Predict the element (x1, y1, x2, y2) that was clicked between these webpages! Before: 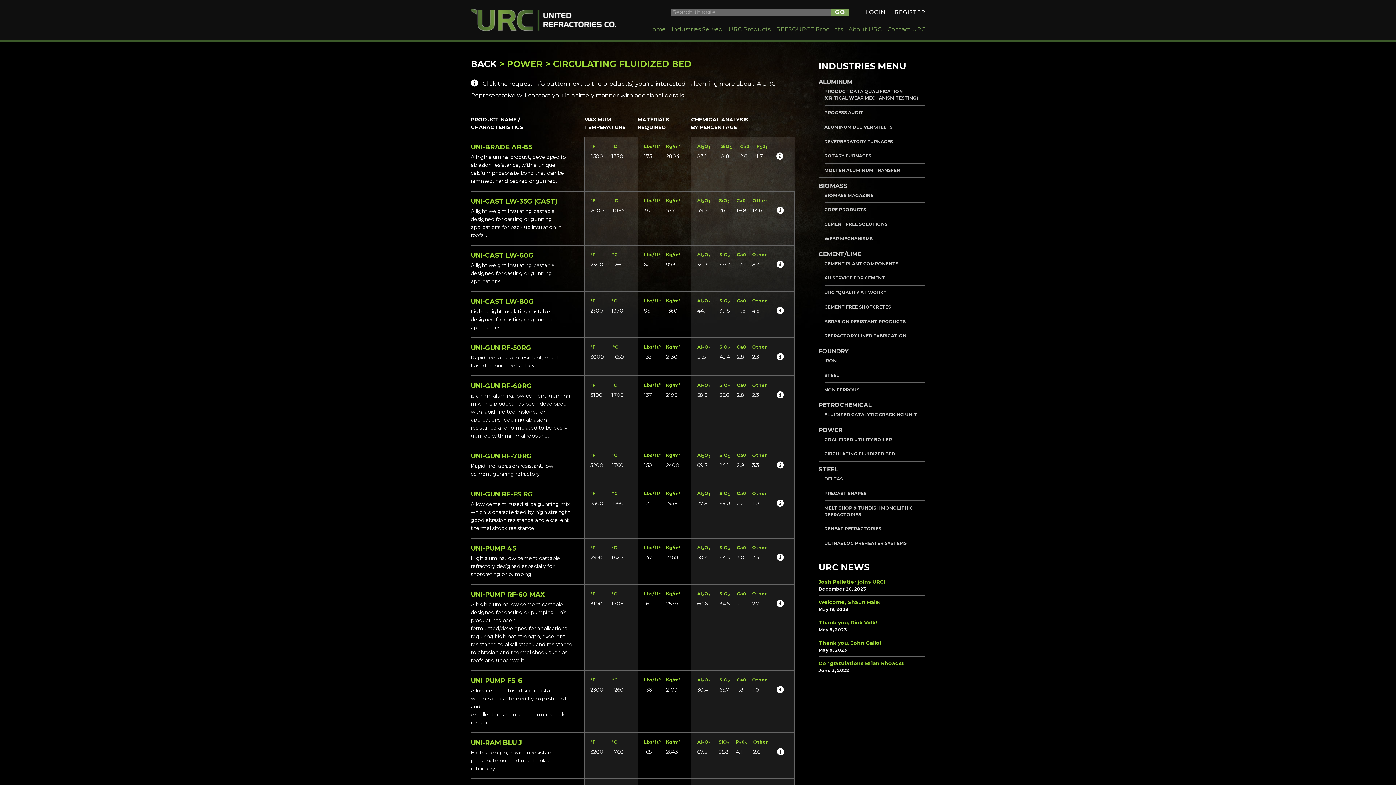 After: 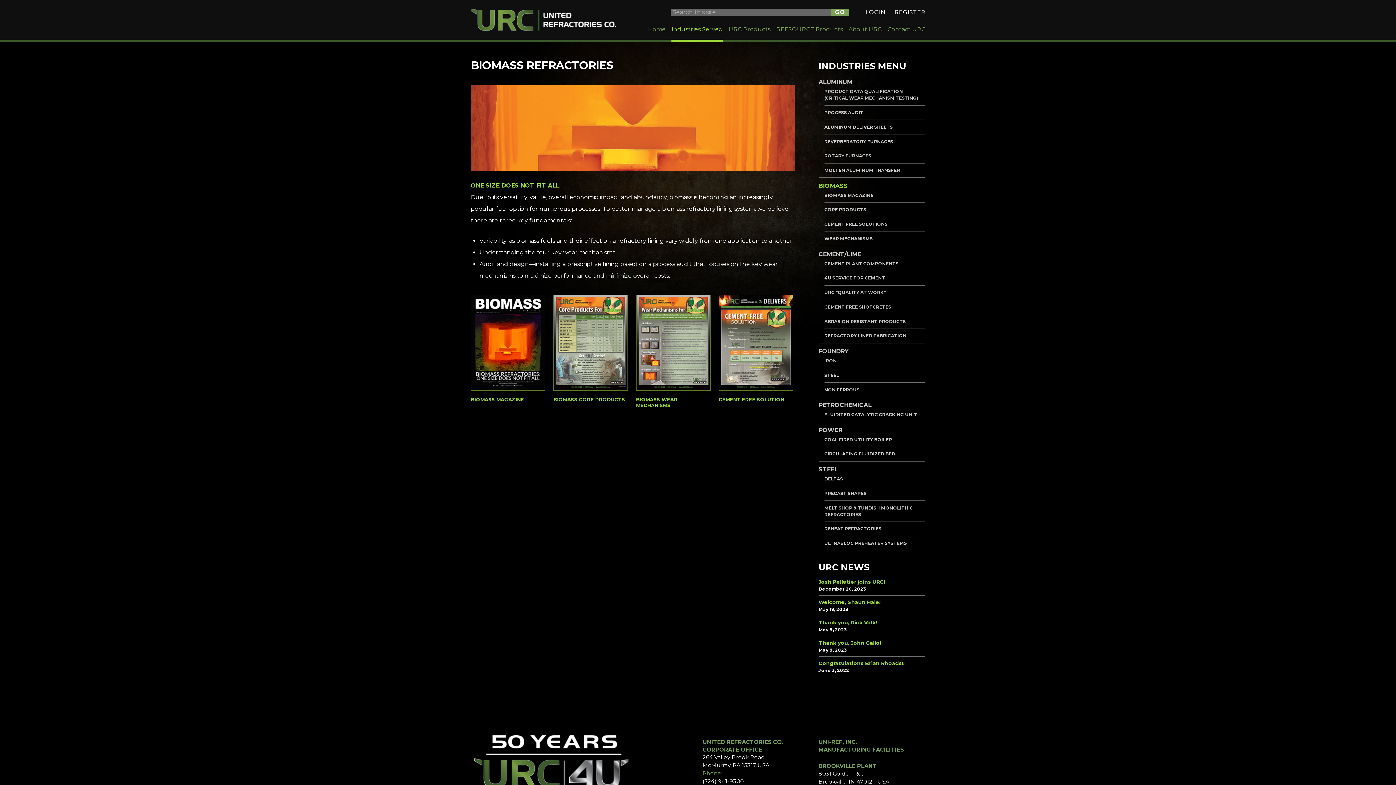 Action: label: BIOMASS bbox: (818, 180, 925, 191)